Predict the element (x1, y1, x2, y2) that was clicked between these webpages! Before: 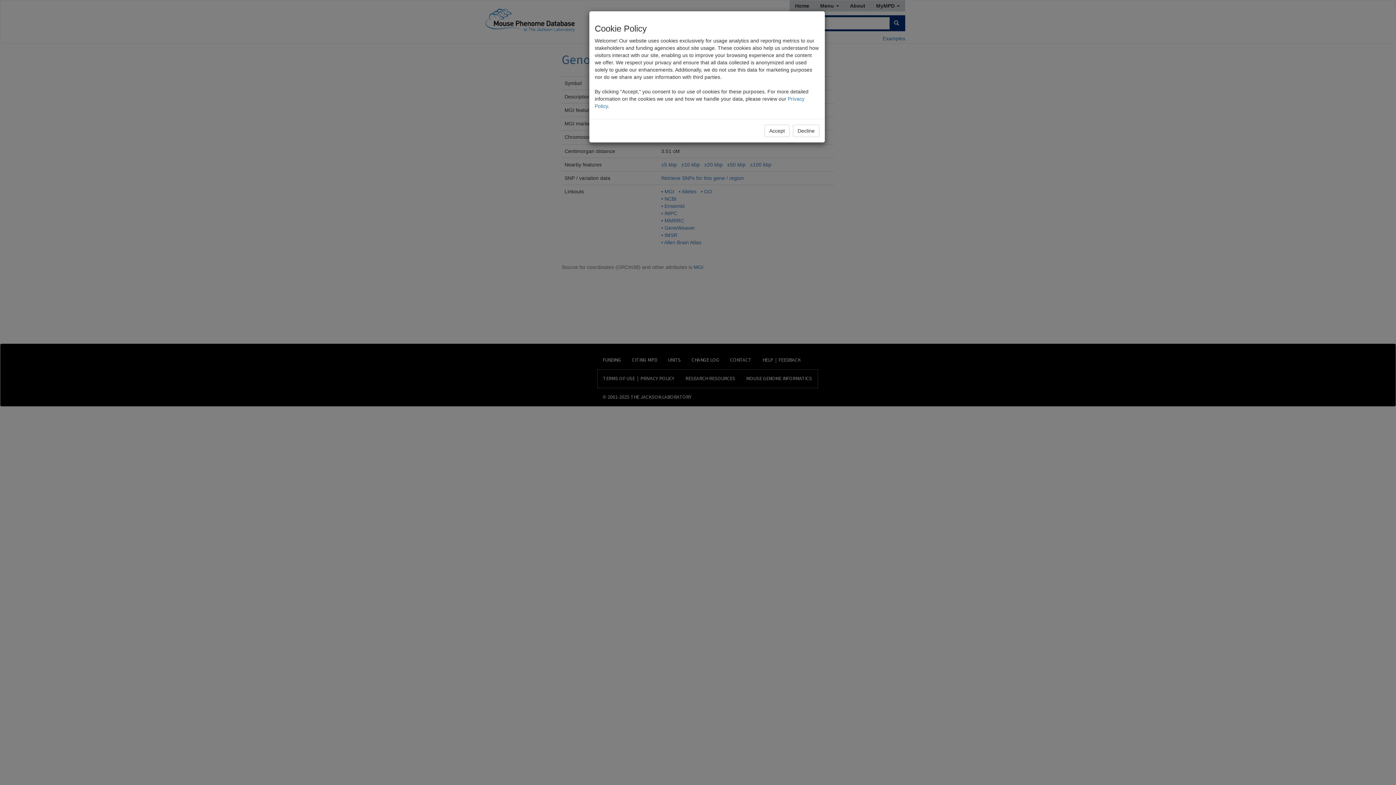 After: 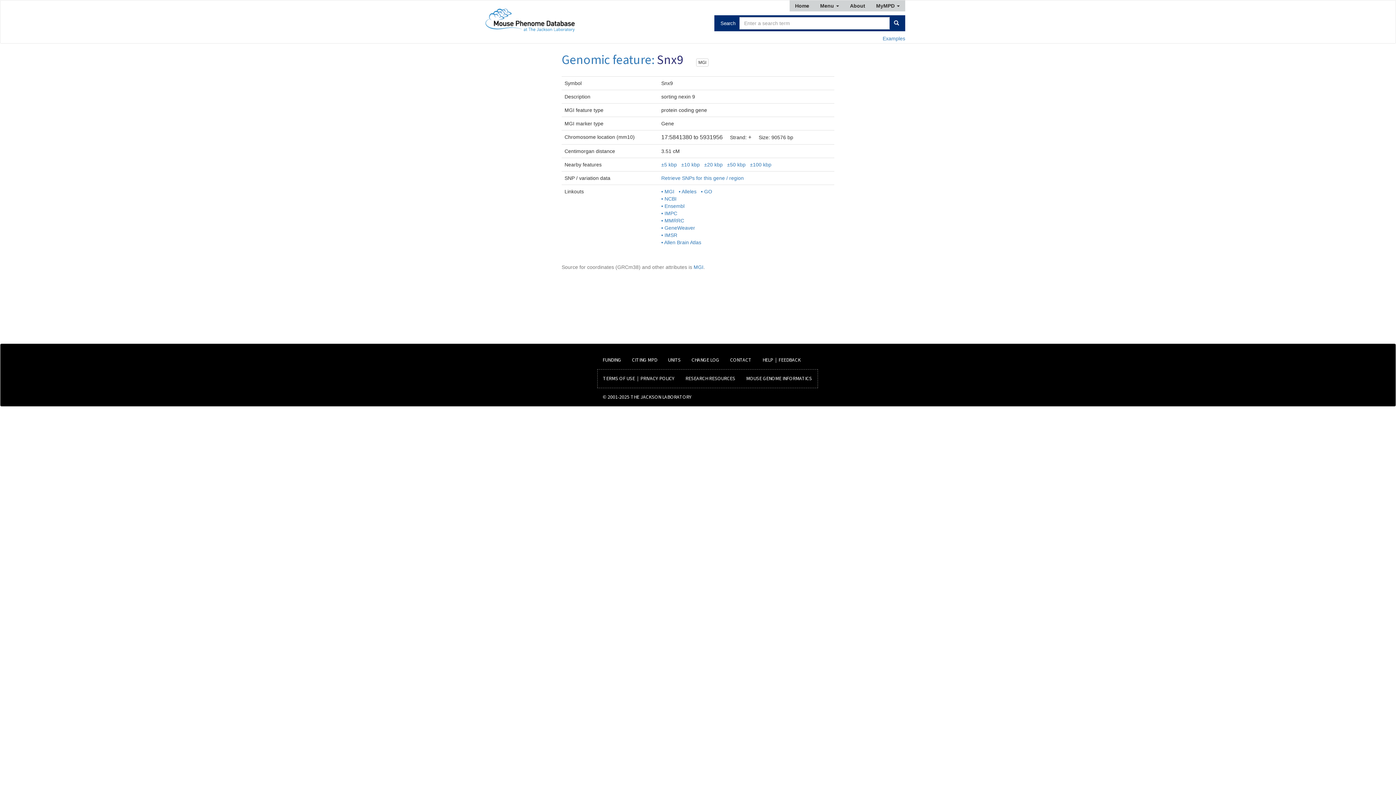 Action: label: Decline bbox: (793, 124, 819, 137)